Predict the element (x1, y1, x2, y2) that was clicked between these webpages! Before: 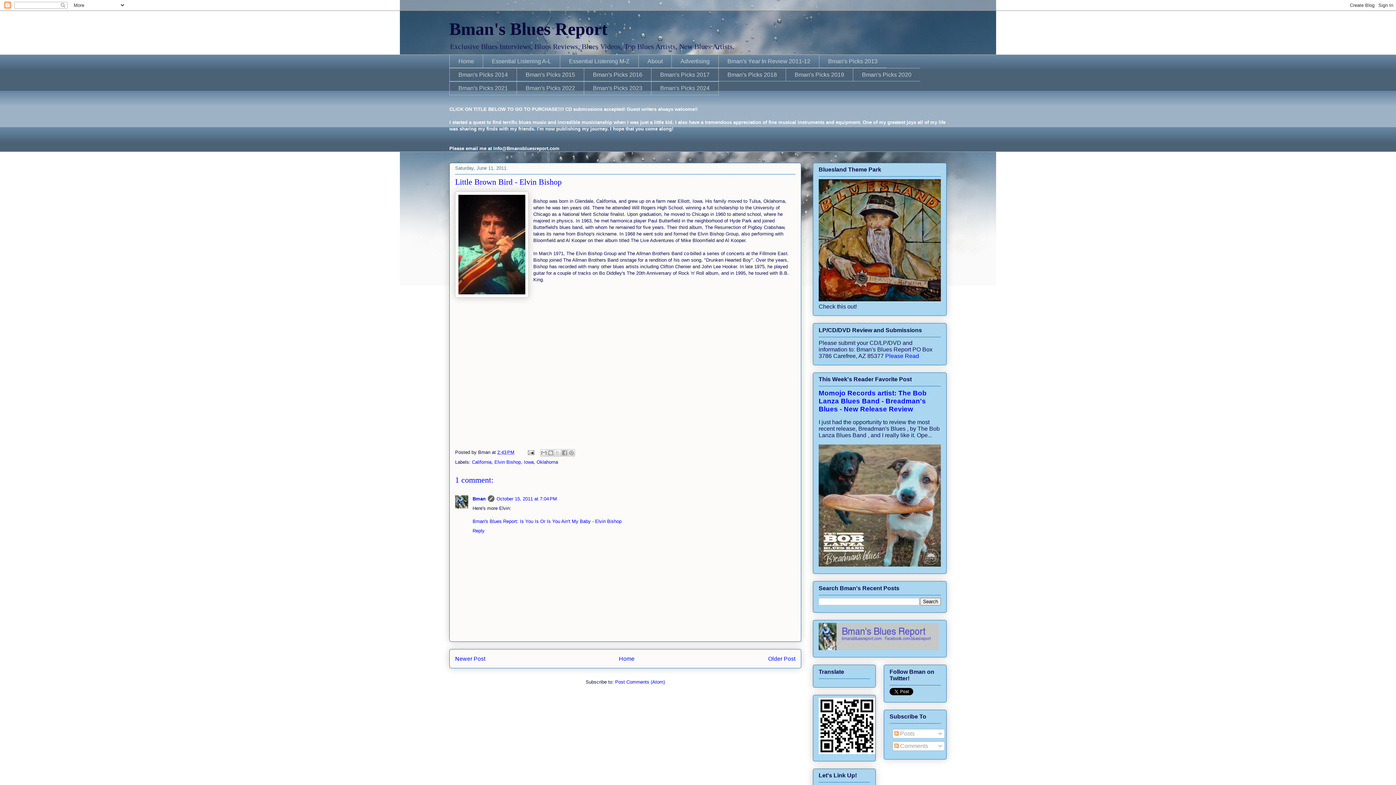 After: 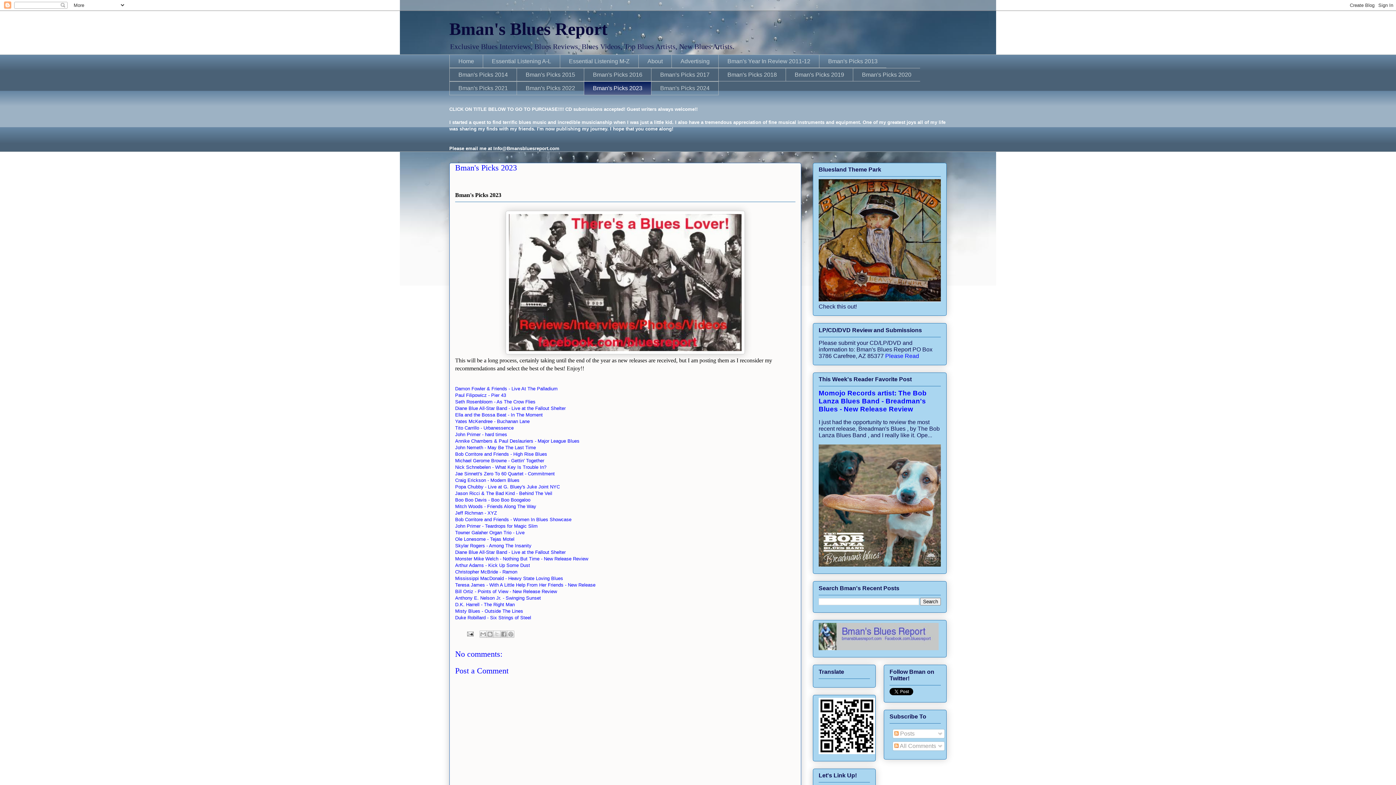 Action: bbox: (584, 81, 651, 95) label: Bman's Picks 2023